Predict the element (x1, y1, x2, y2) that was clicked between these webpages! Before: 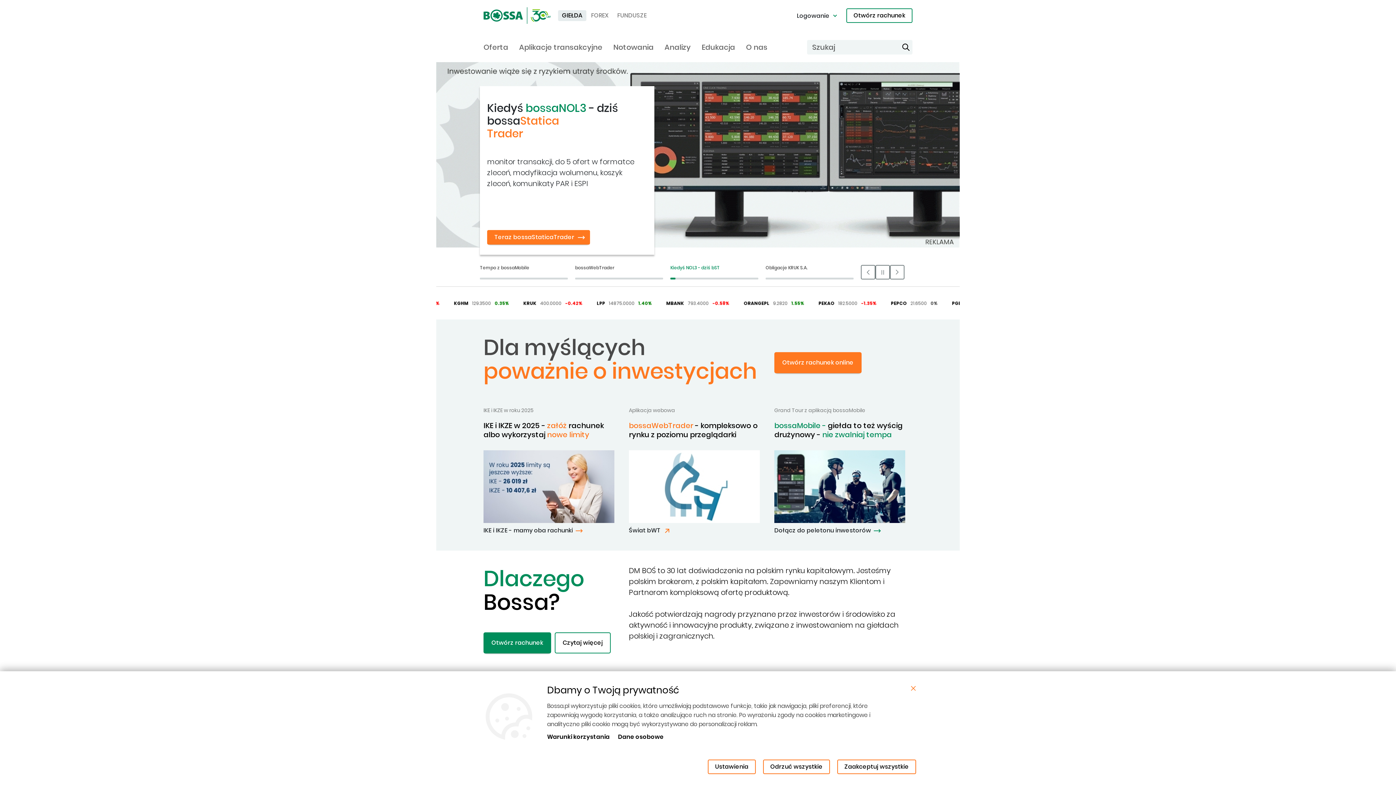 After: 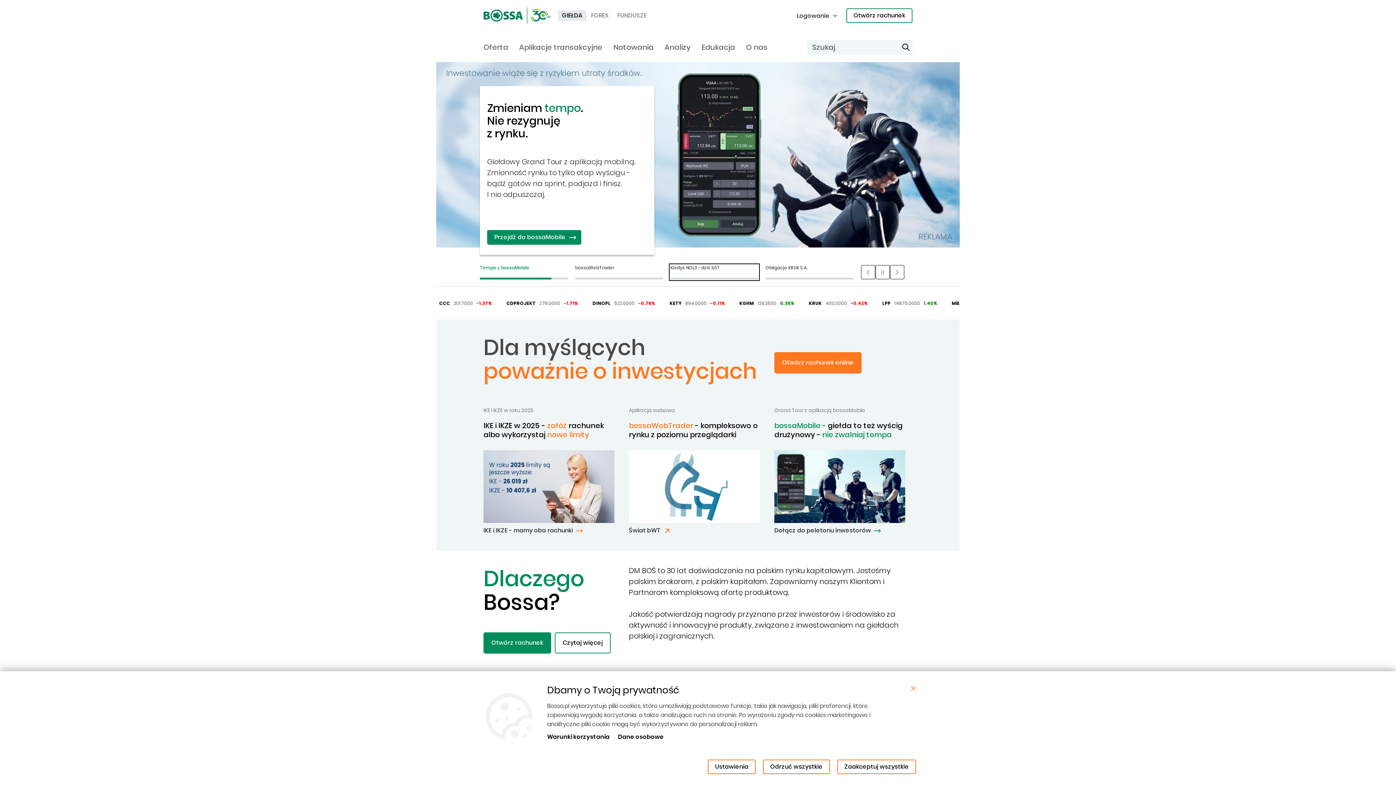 Action: bbox: (670, 265, 758, 279) label: Kiedyś NOL3 - dziś bST